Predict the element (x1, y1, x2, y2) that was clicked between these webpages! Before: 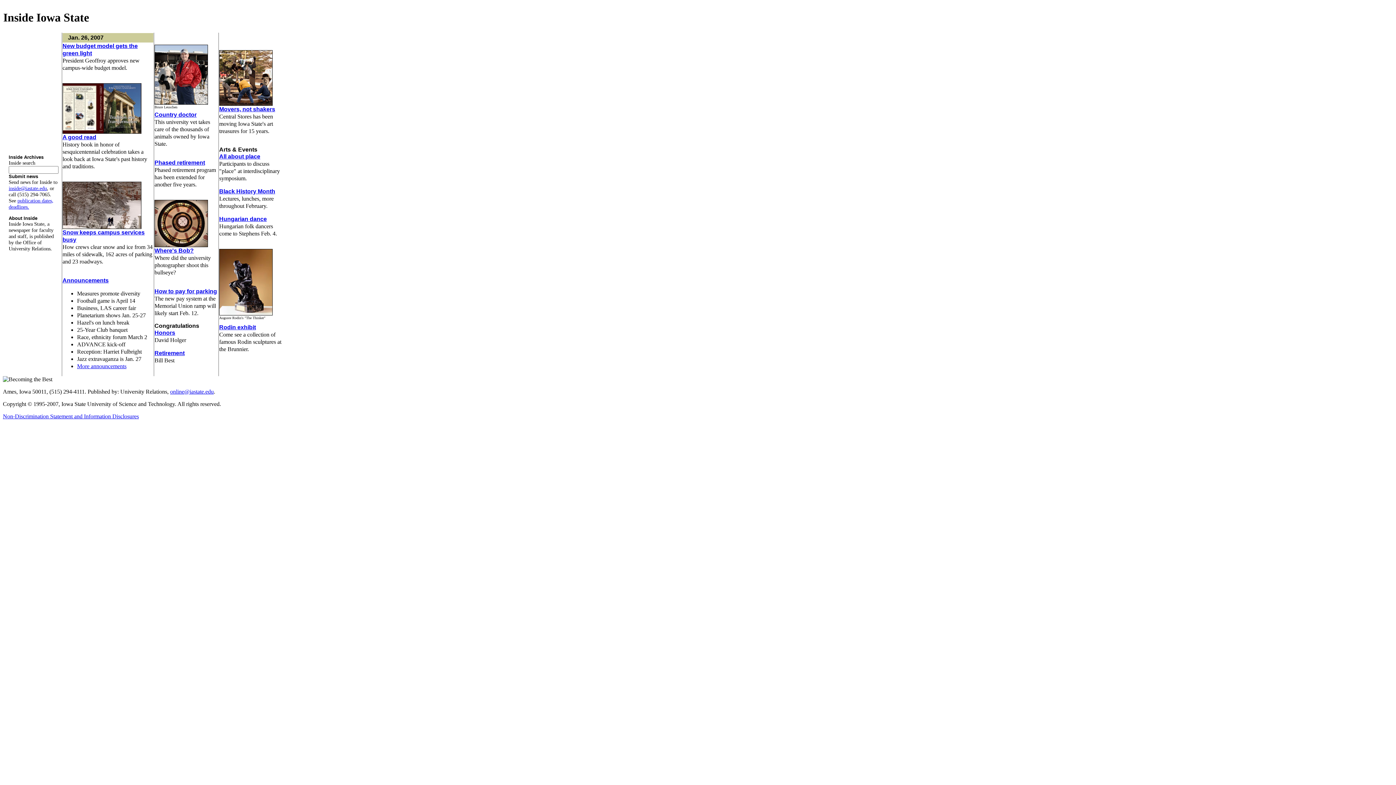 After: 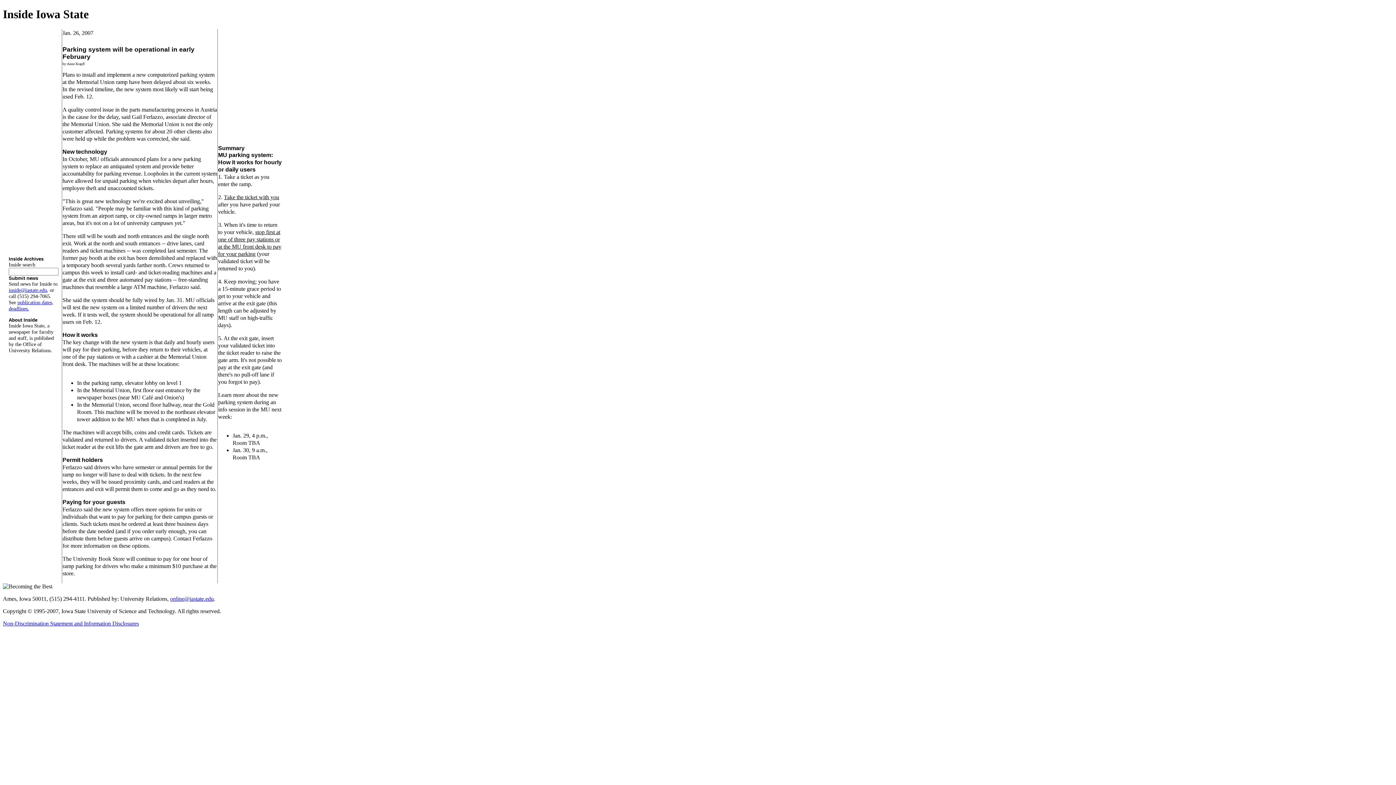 Action: label: How to pay for parking bbox: (154, 288, 217, 294)